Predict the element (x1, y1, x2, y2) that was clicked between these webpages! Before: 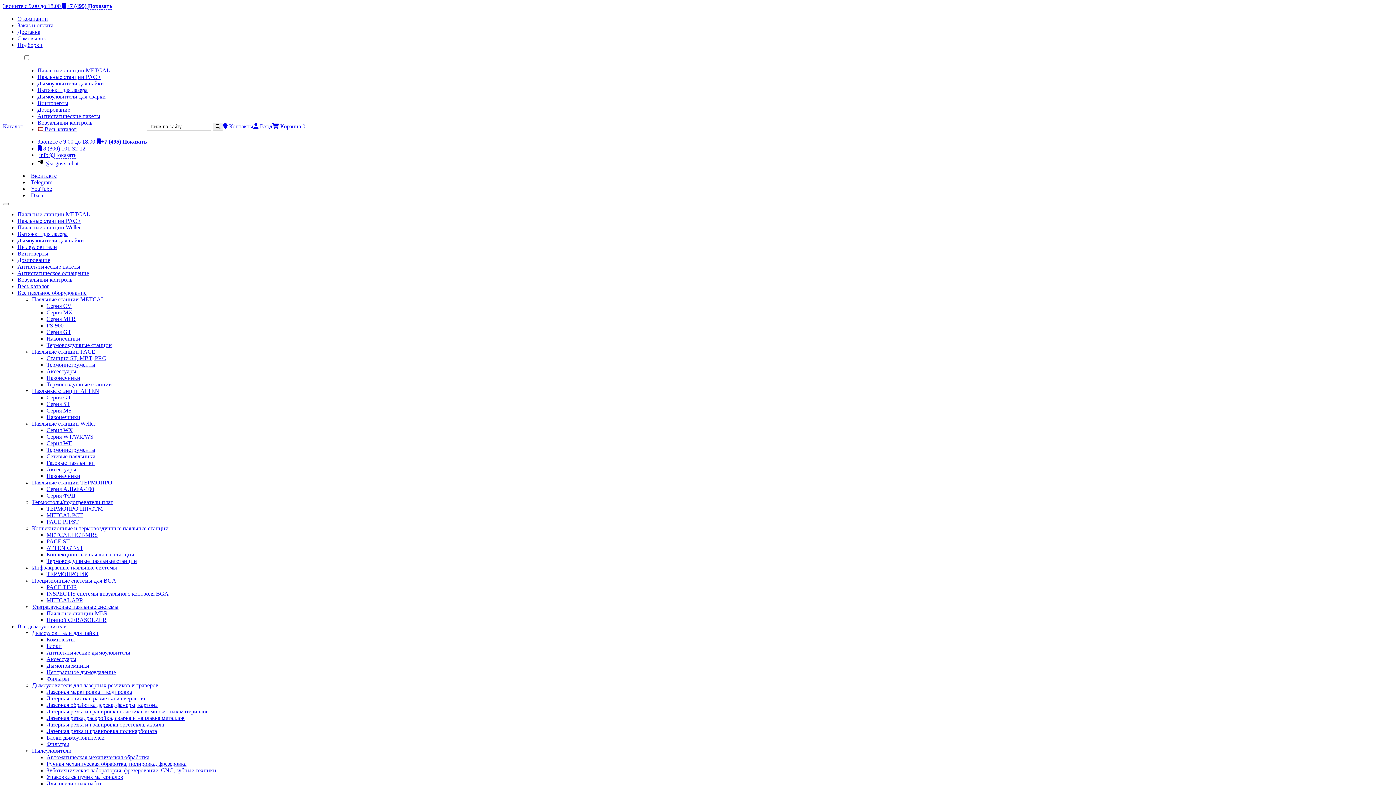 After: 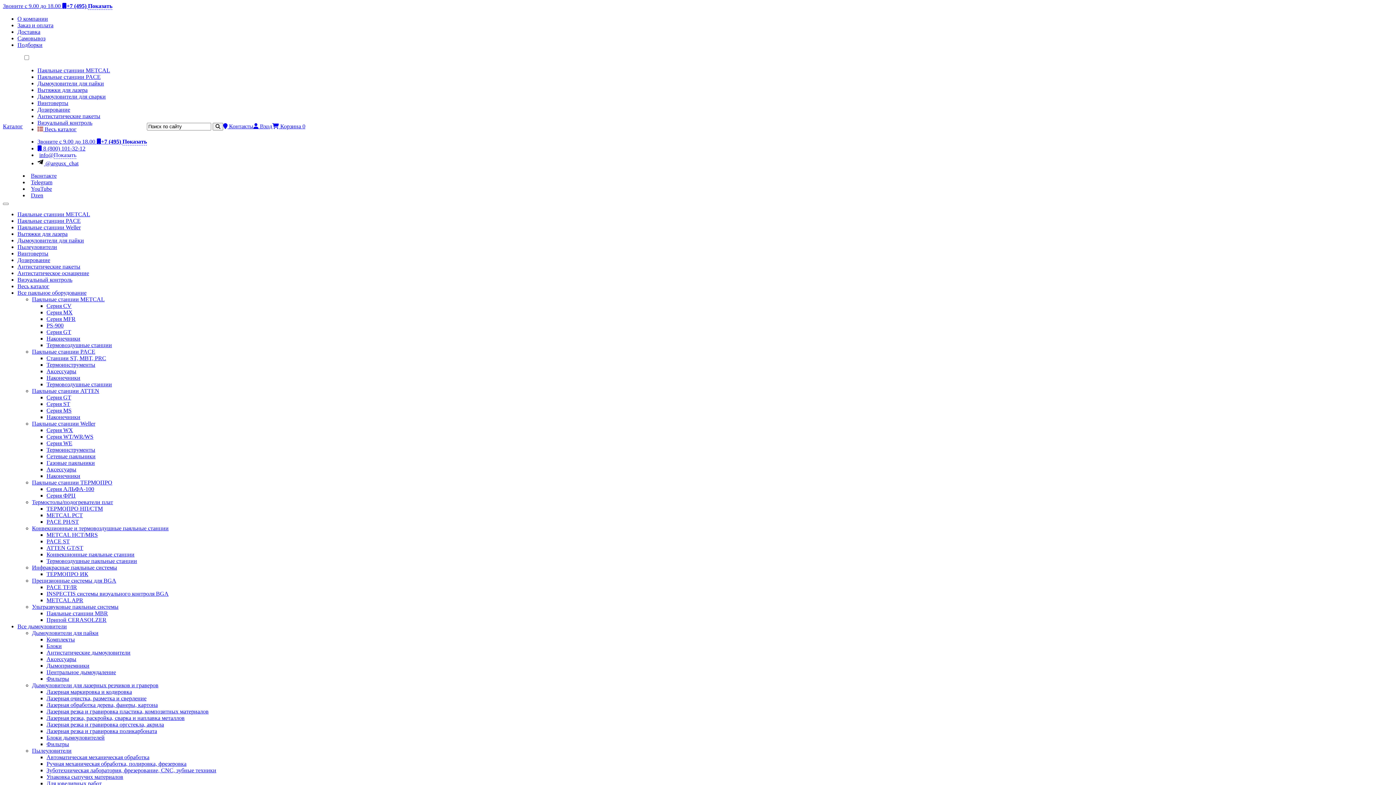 Action: label:  8 (800) 101-32-12 bbox: (37, 145, 85, 151)